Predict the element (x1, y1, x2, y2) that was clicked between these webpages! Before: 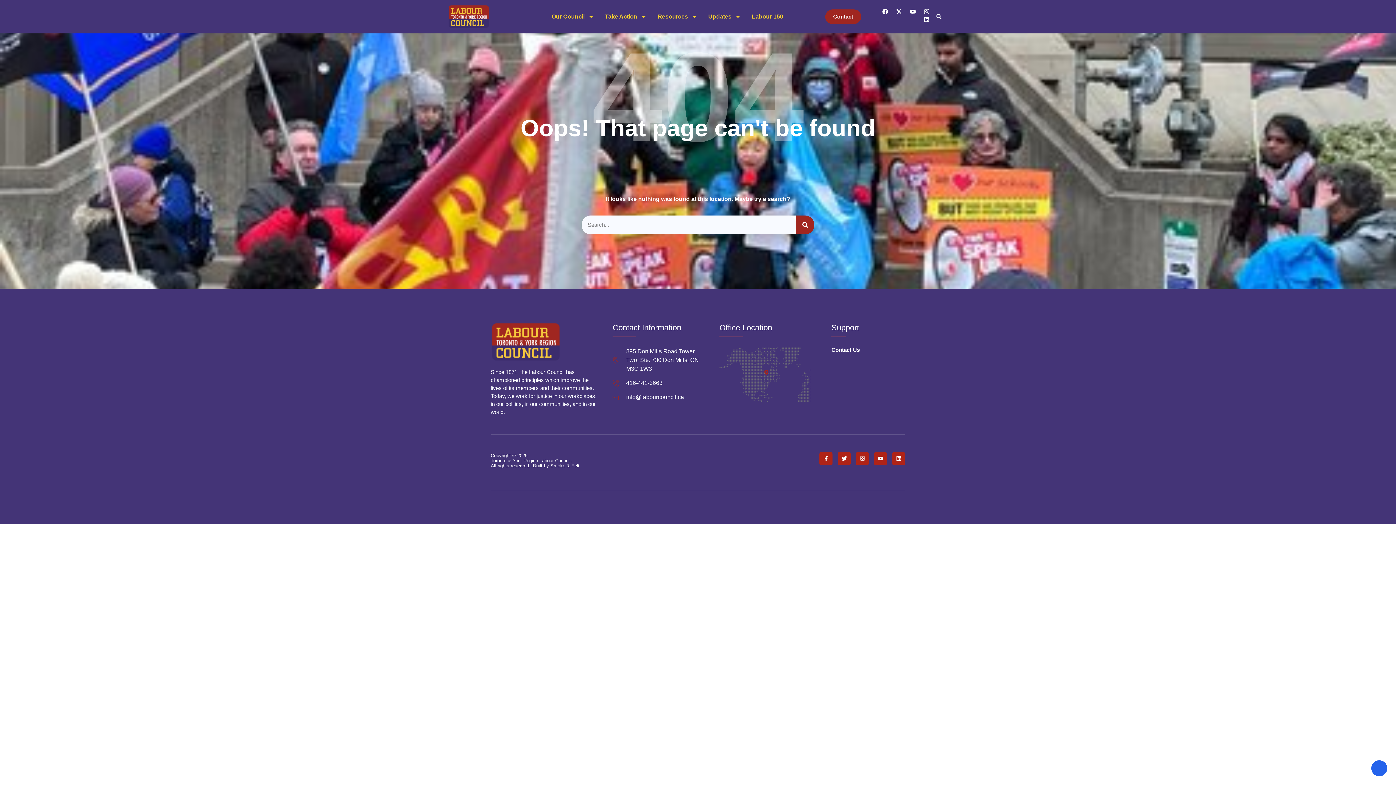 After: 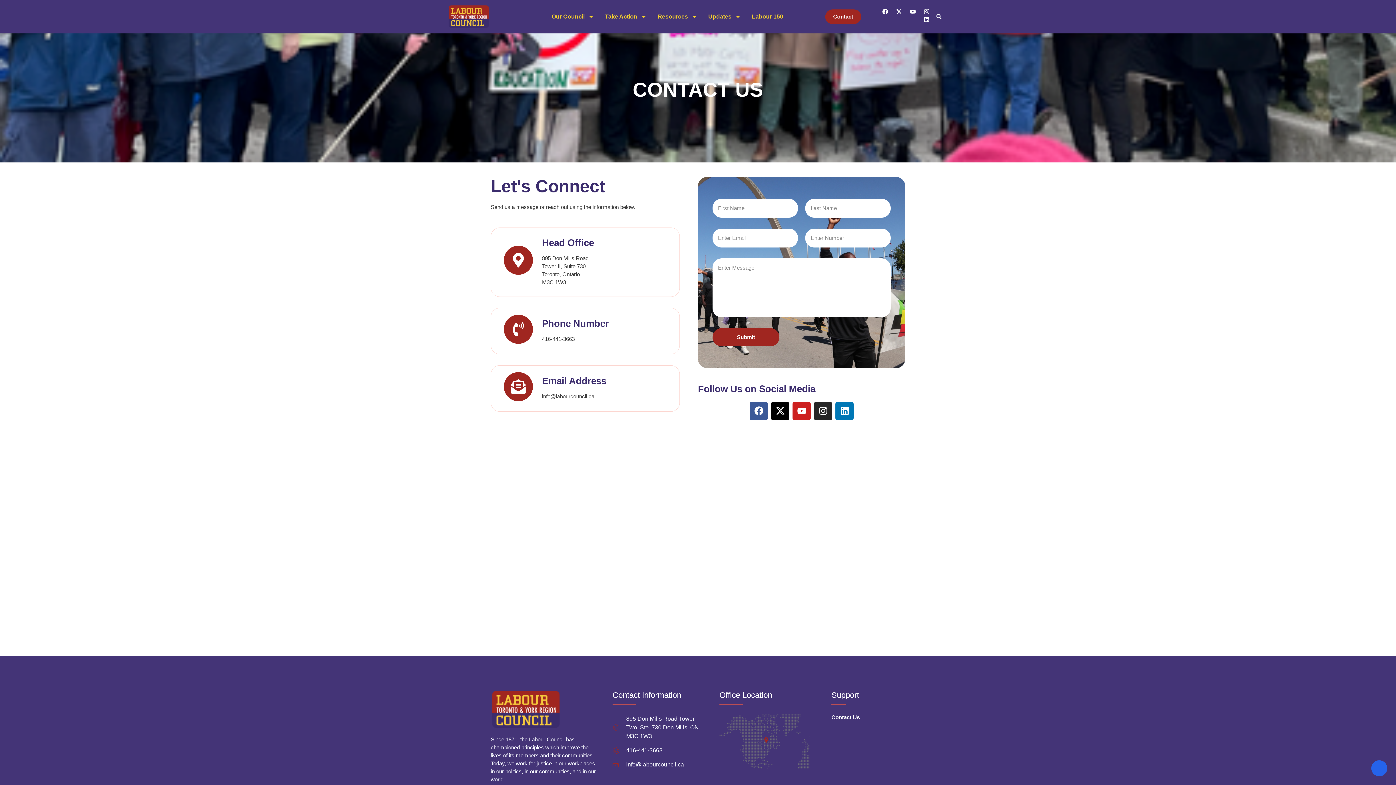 Action: label: Contact Us bbox: (831, 347, 890, 352)